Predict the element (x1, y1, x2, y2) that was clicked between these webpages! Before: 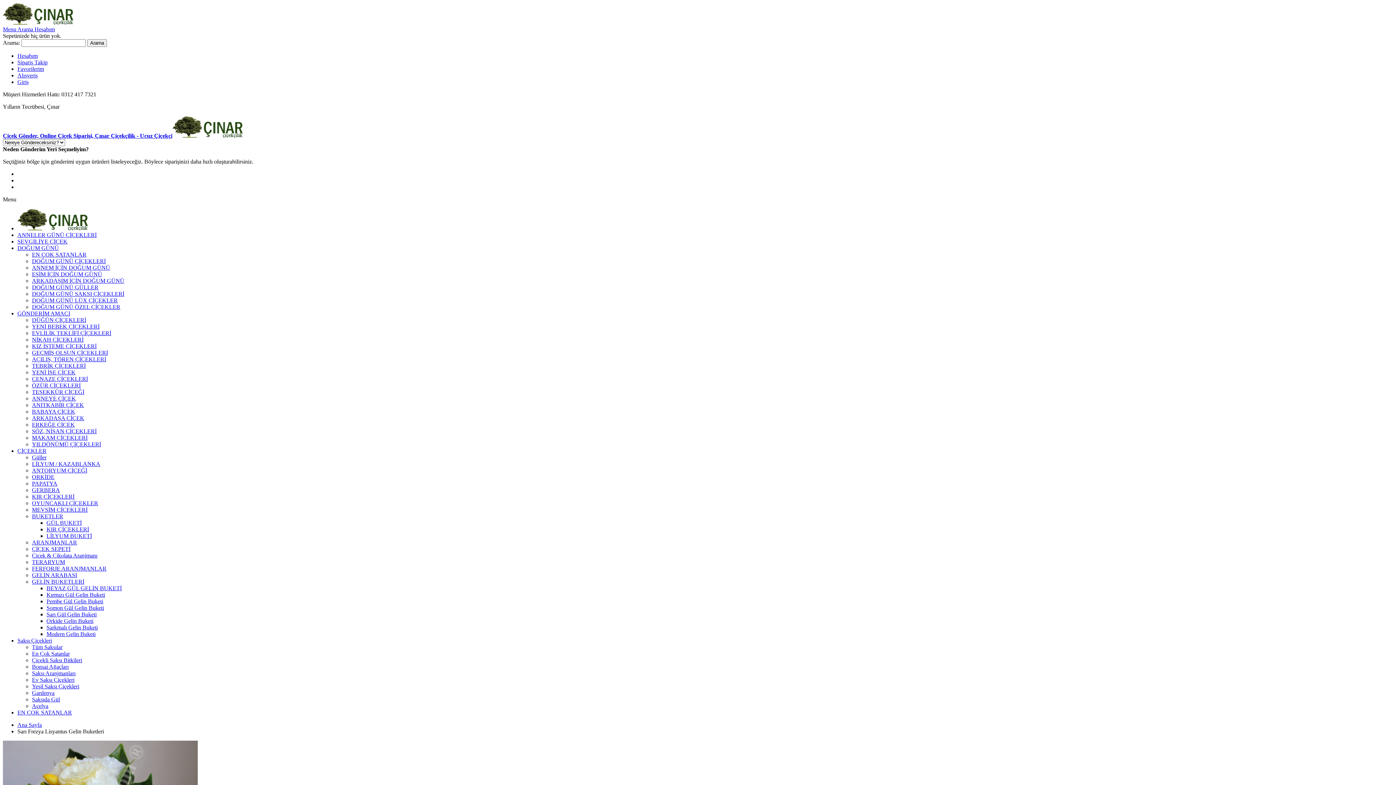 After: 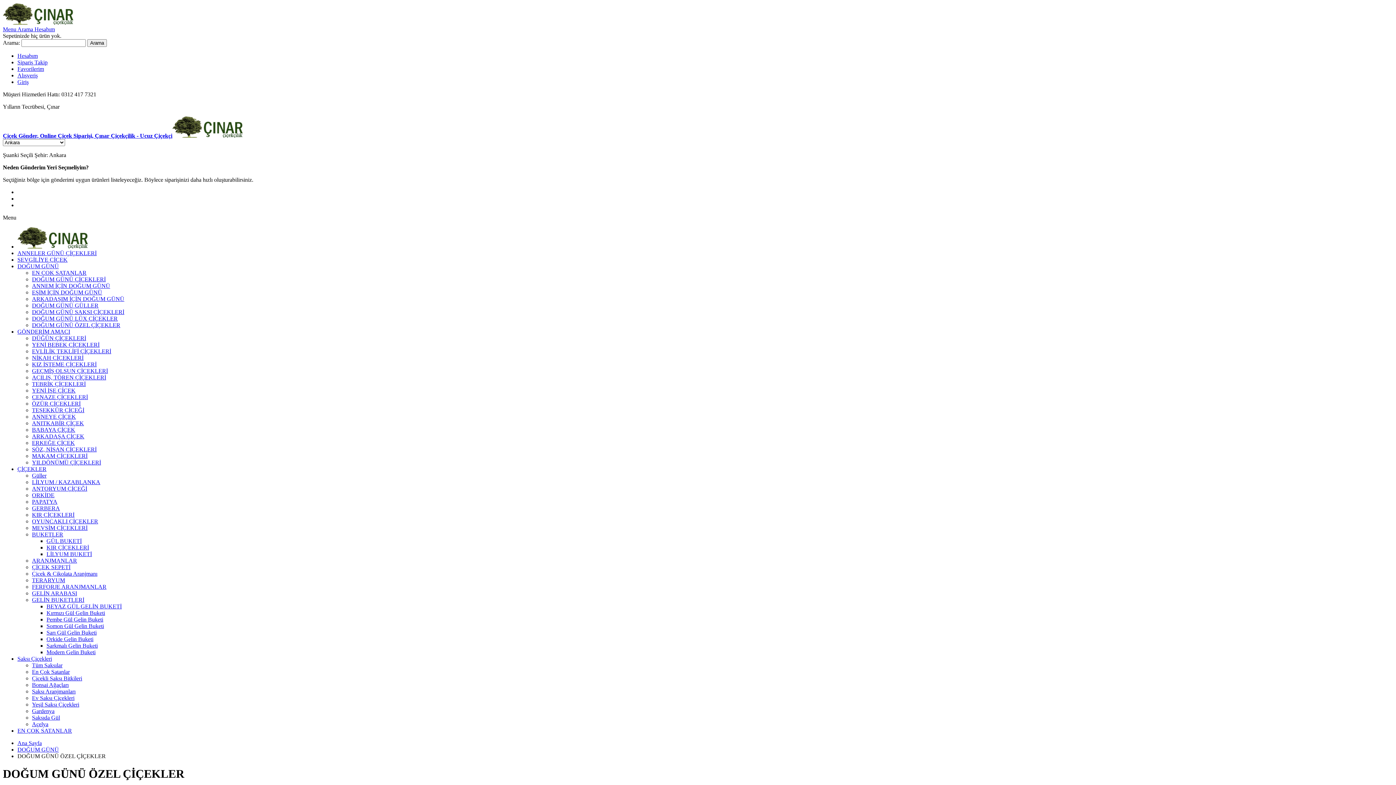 Action: label: DOĞUM GÜNÜ ÖZEL ÇİÇEKLER bbox: (32, 304, 120, 310)